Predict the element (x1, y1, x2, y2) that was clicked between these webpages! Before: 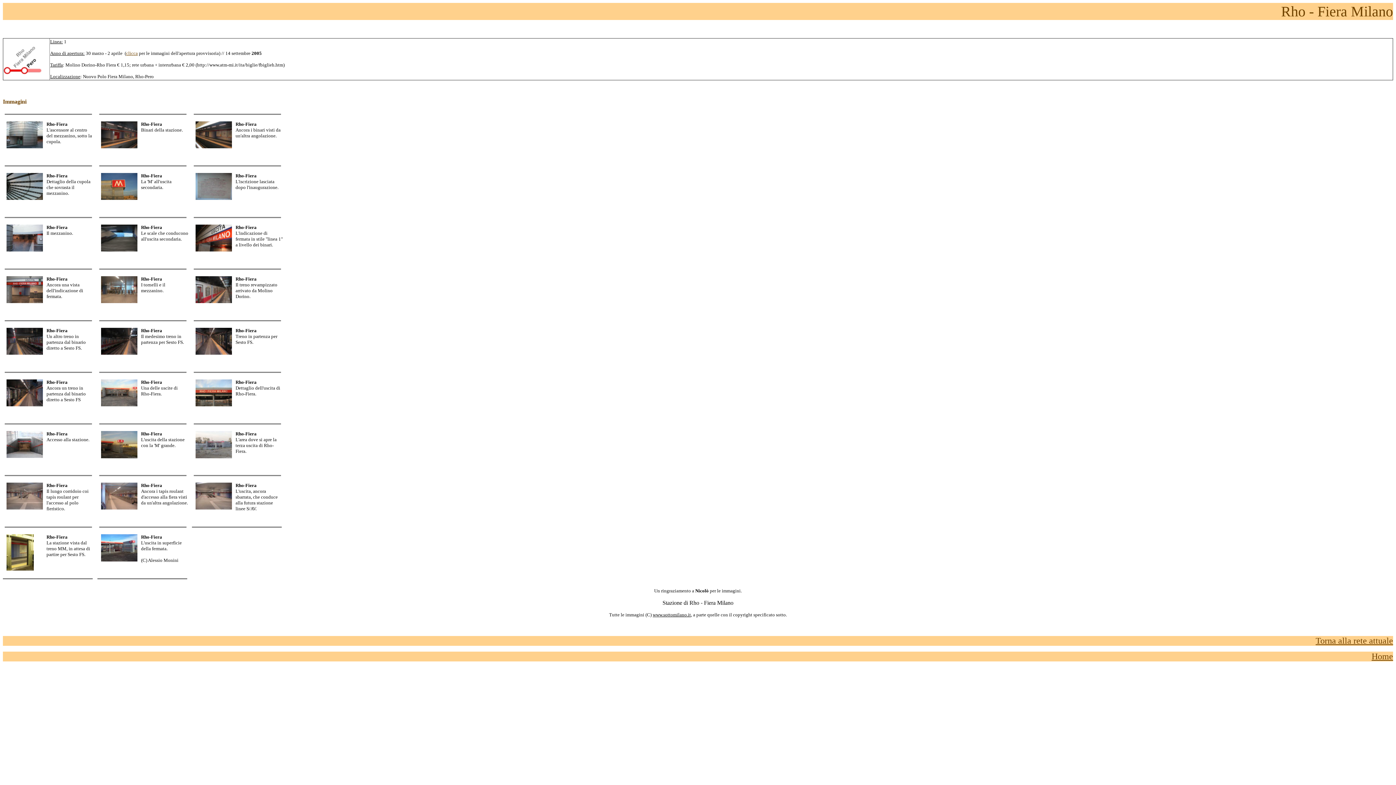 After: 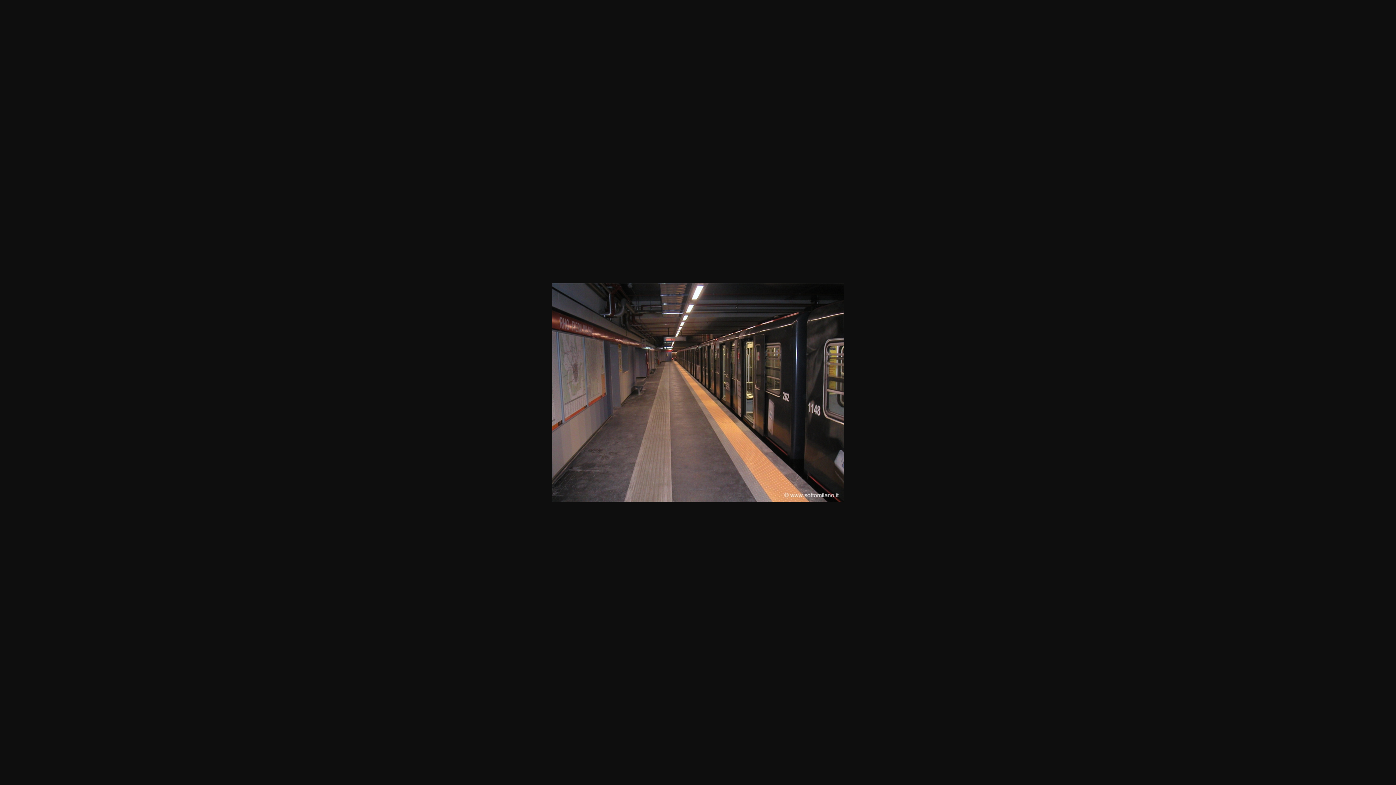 Action: bbox: (192, 353, 235, 359)